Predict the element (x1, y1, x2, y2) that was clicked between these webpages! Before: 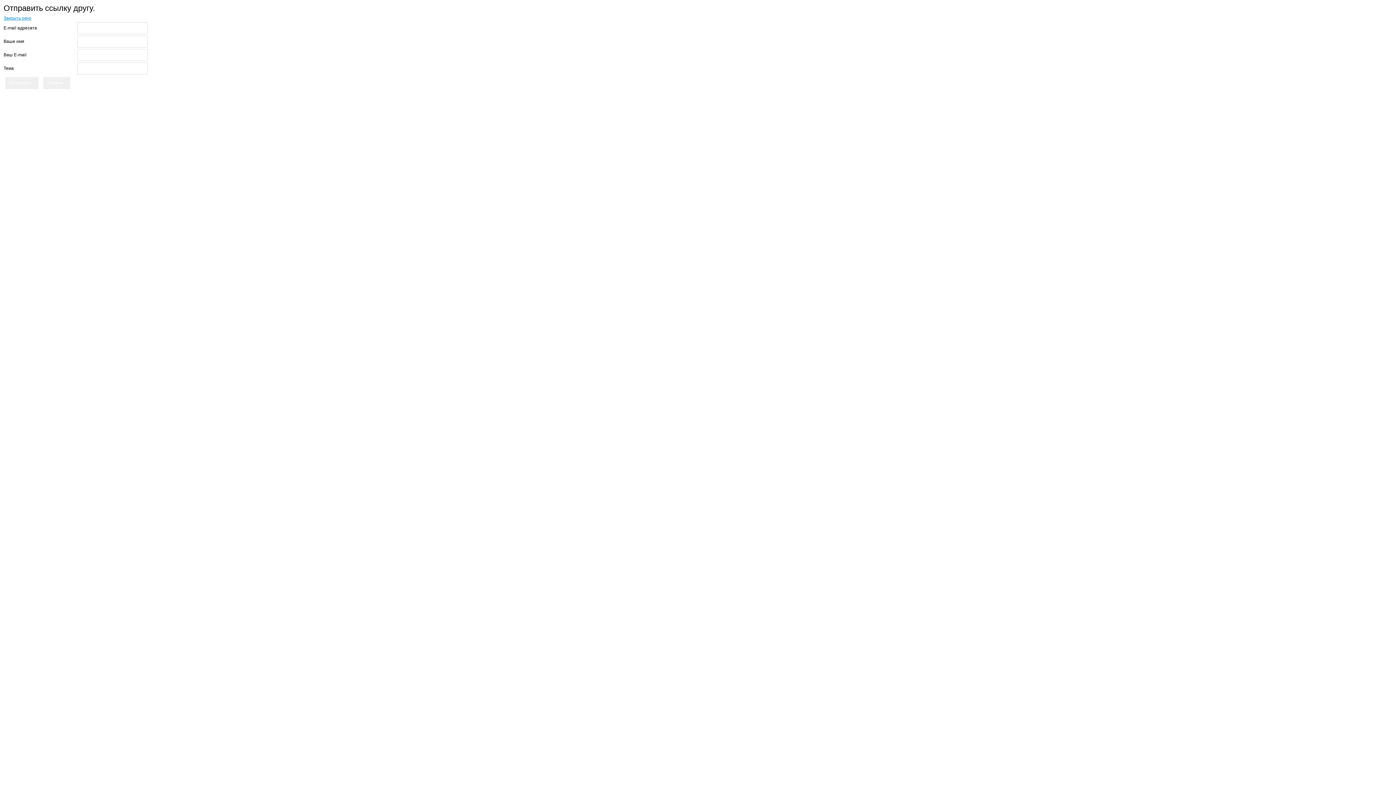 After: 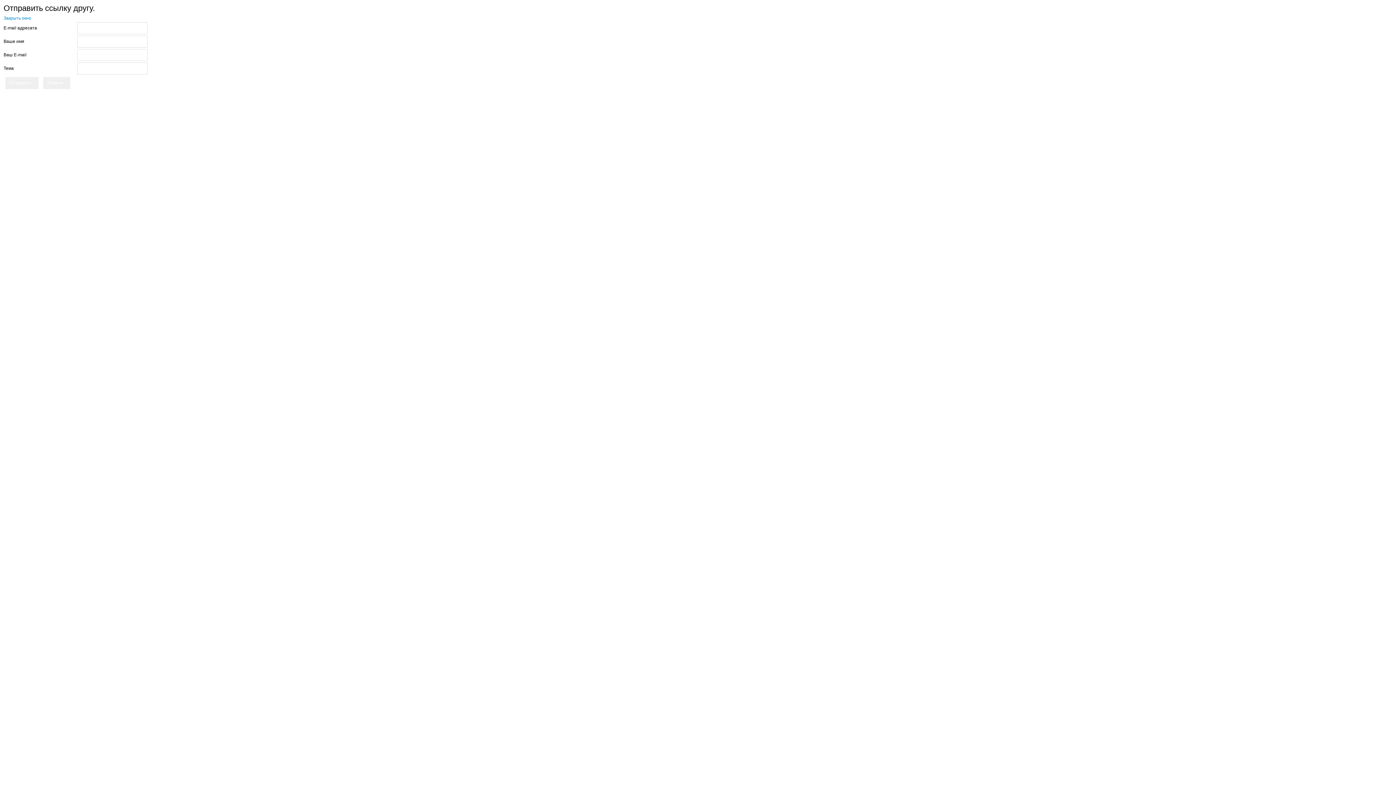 Action: bbox: (3, 15, 31, 20) label: Закрыть окно